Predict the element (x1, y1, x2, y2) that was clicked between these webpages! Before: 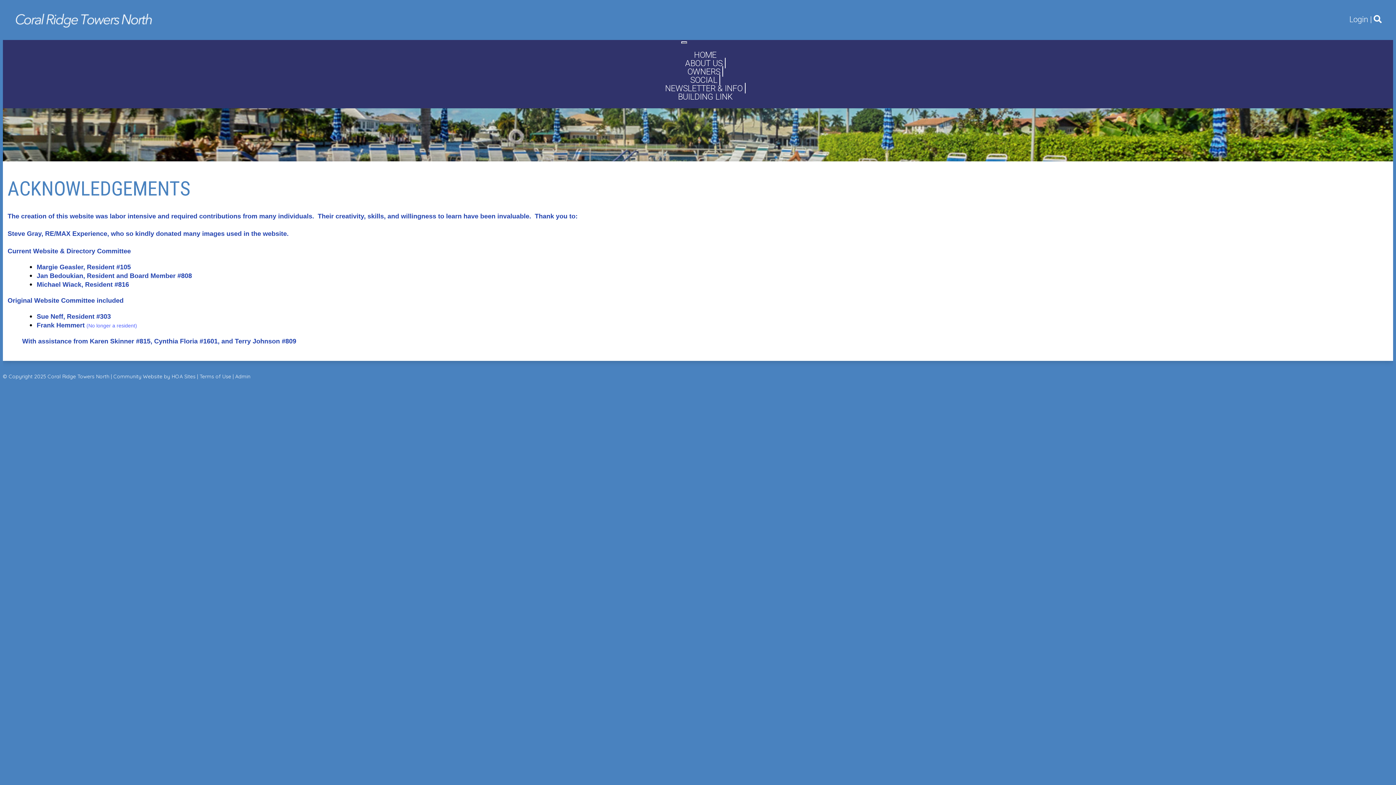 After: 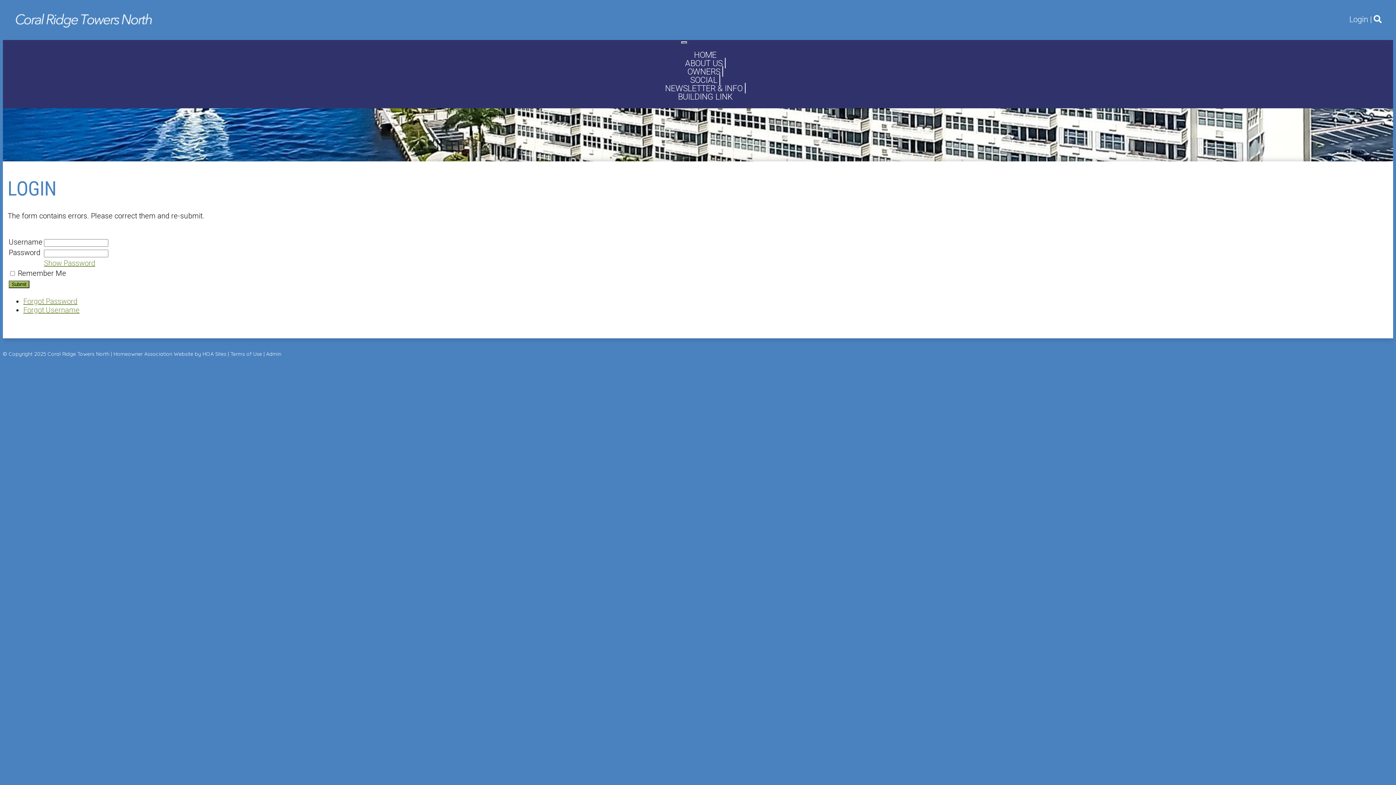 Action: bbox: (1374, 14, 1382, 24)